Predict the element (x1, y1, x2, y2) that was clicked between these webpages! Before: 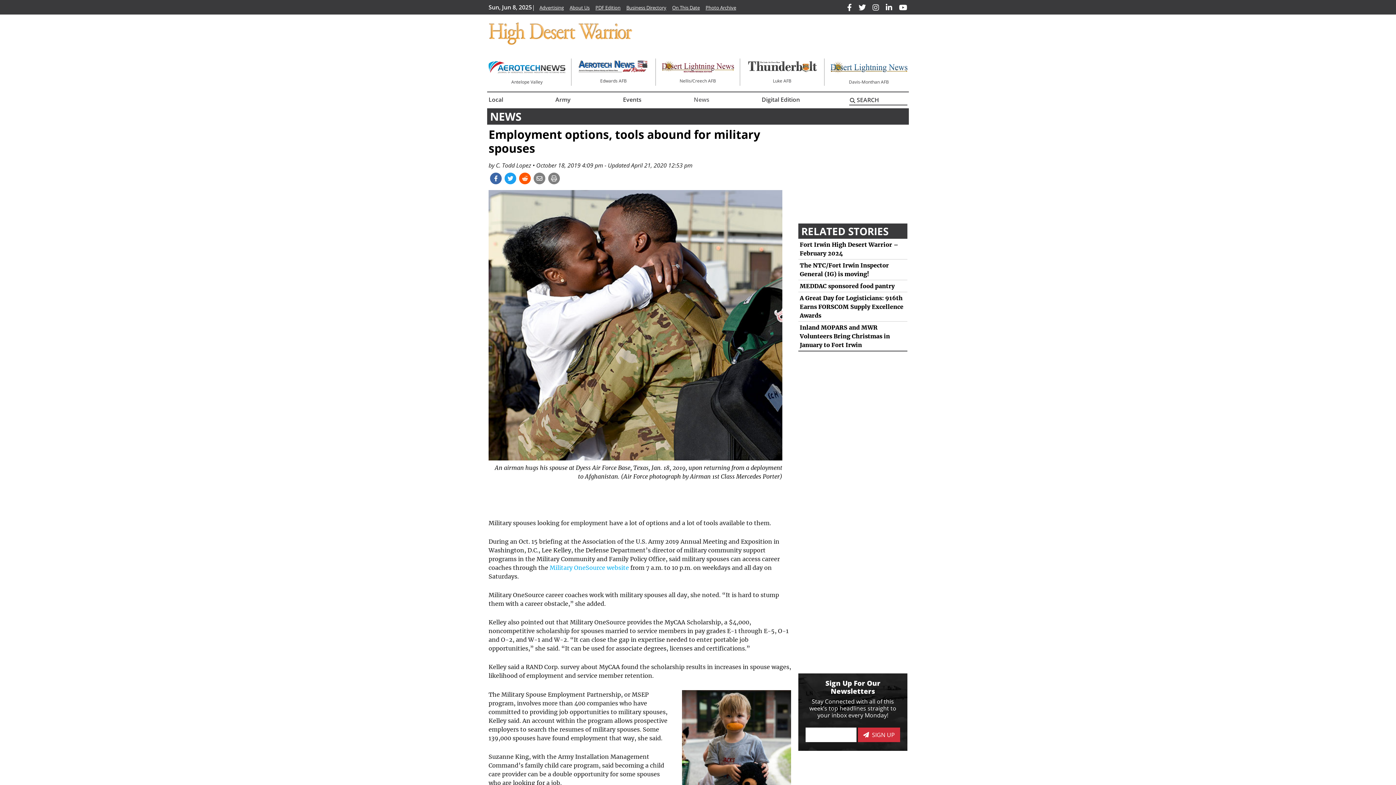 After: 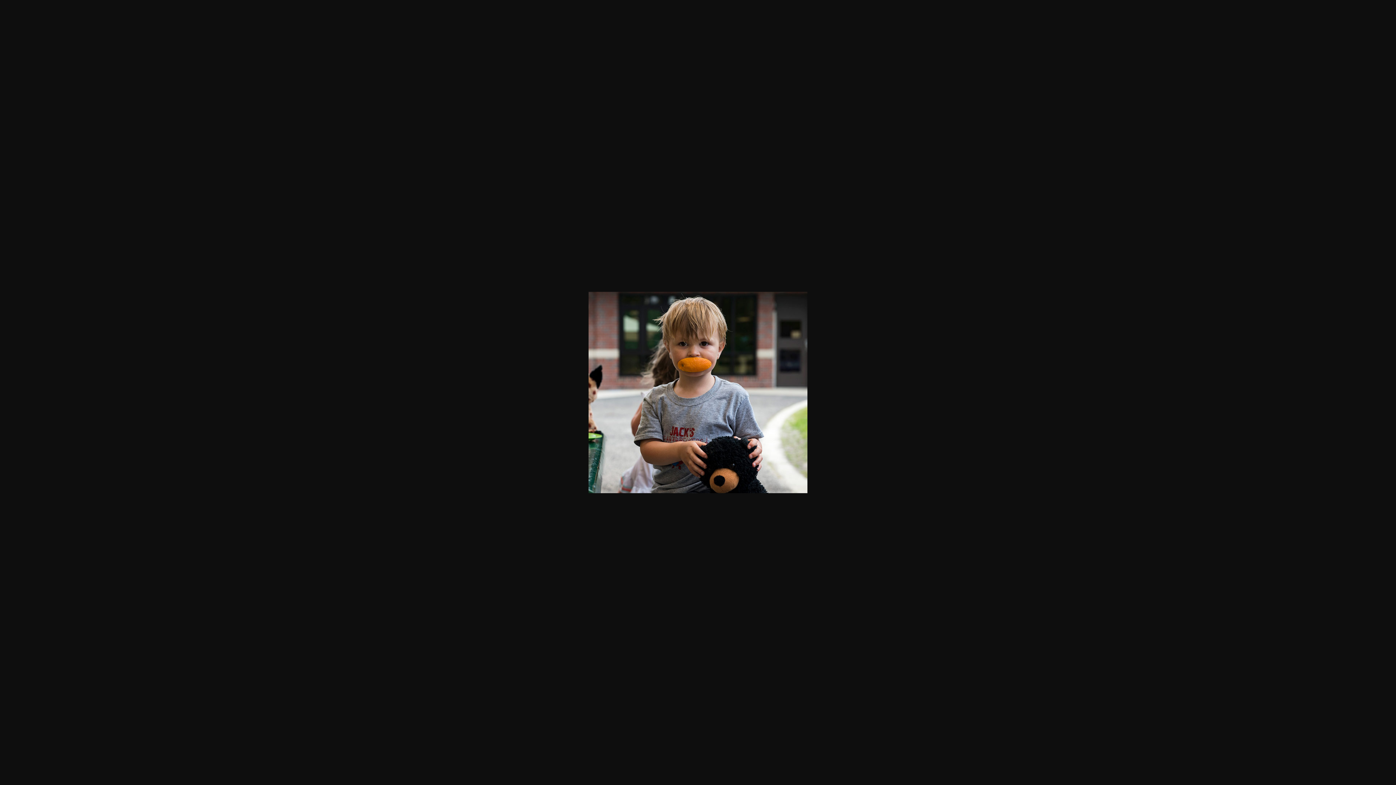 Action: bbox: (682, 736, 791, 743)